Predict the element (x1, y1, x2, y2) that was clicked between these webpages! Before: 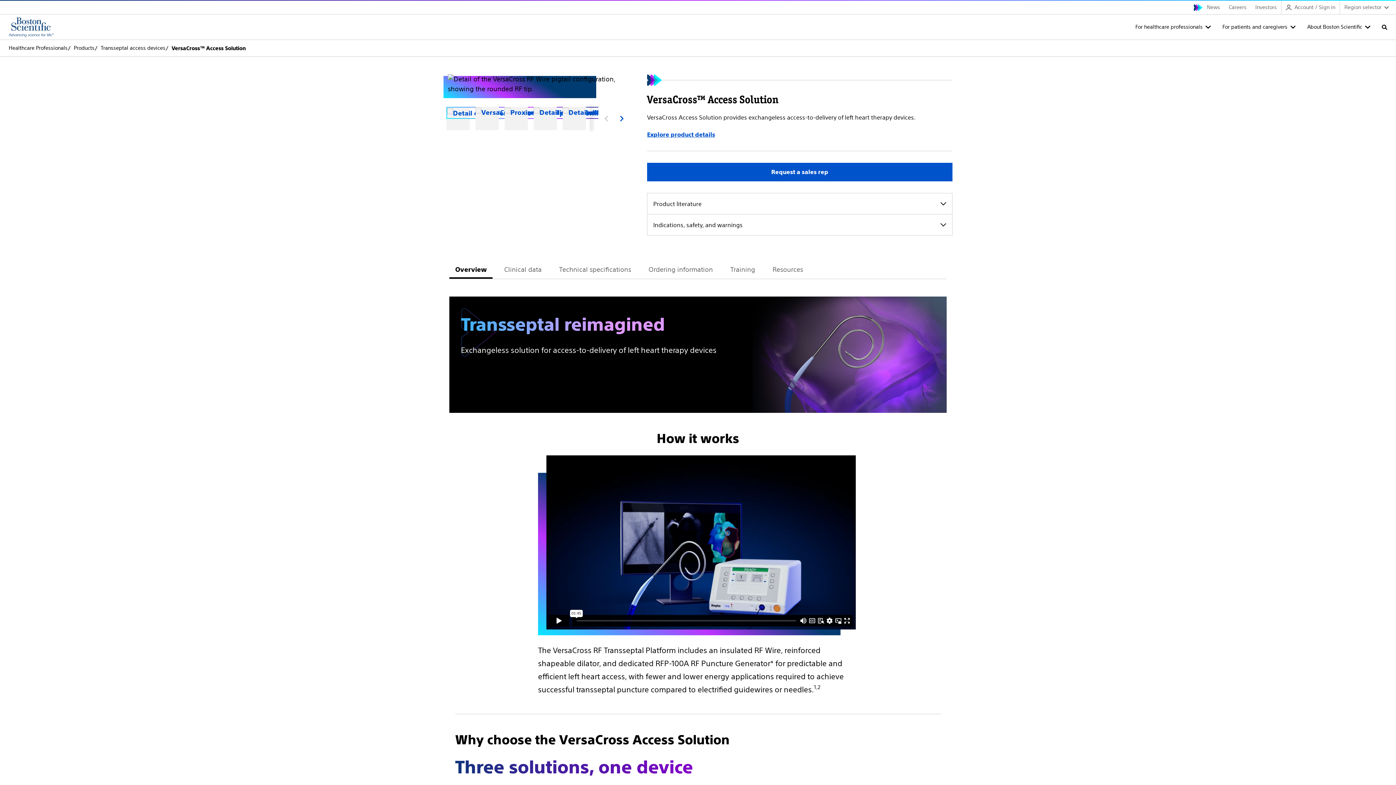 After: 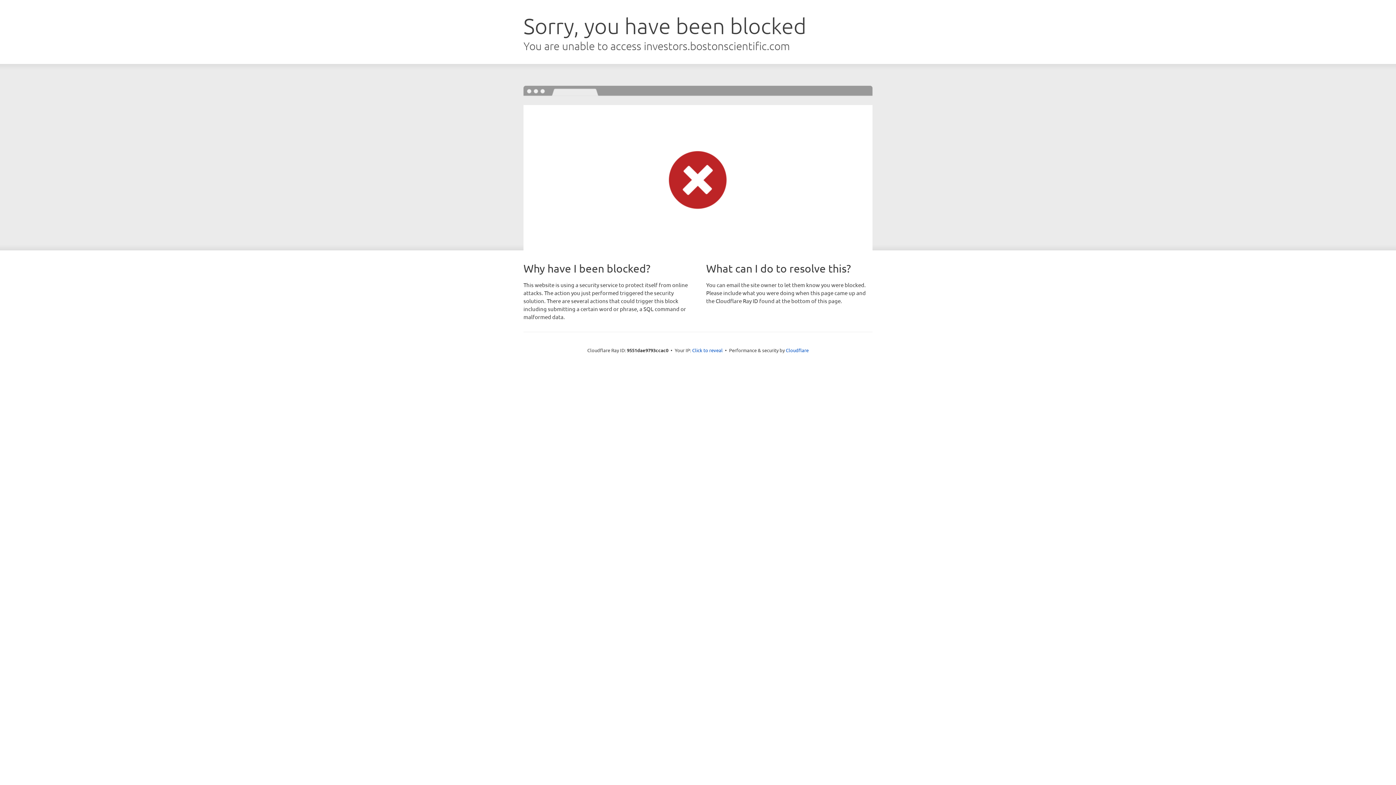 Action: bbox: (1251, 0, 1281, 14) label: Investors